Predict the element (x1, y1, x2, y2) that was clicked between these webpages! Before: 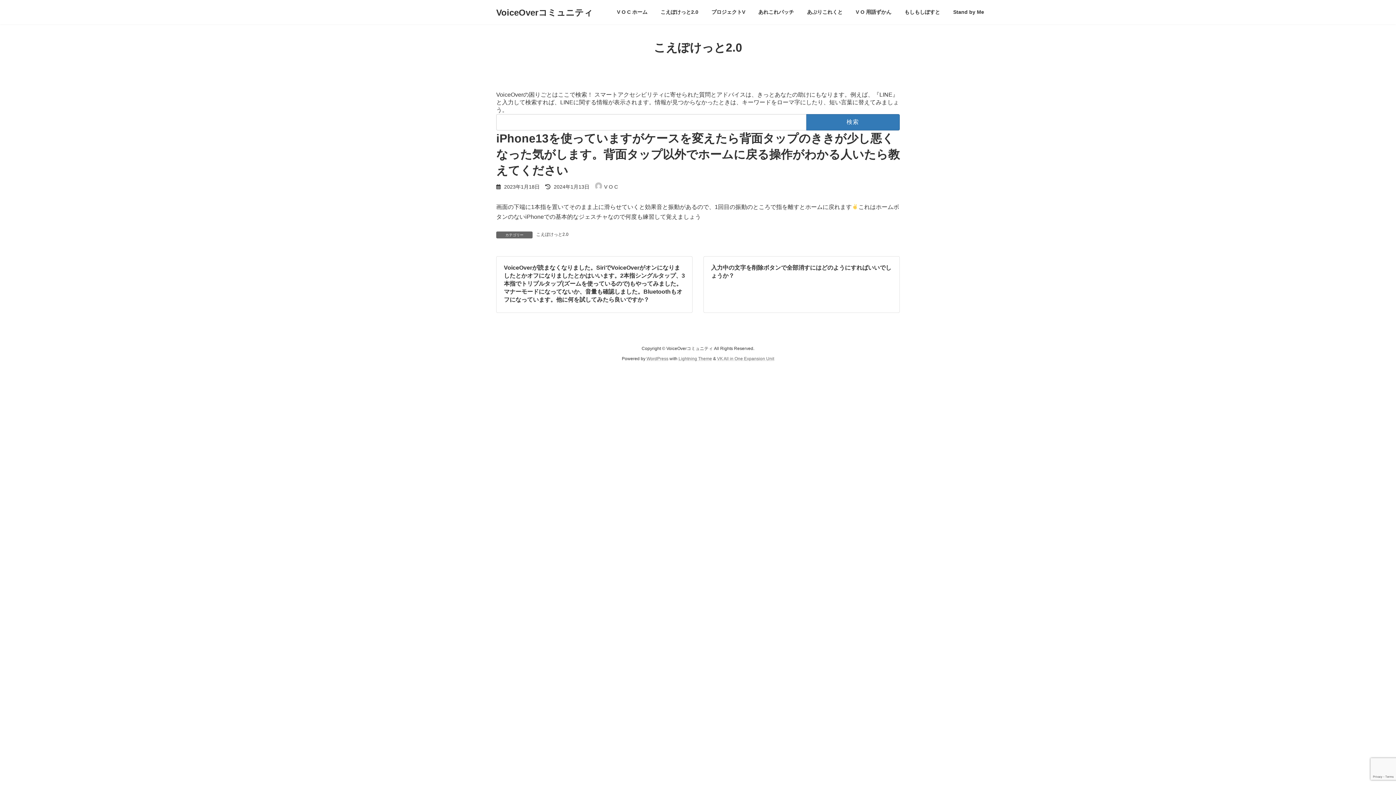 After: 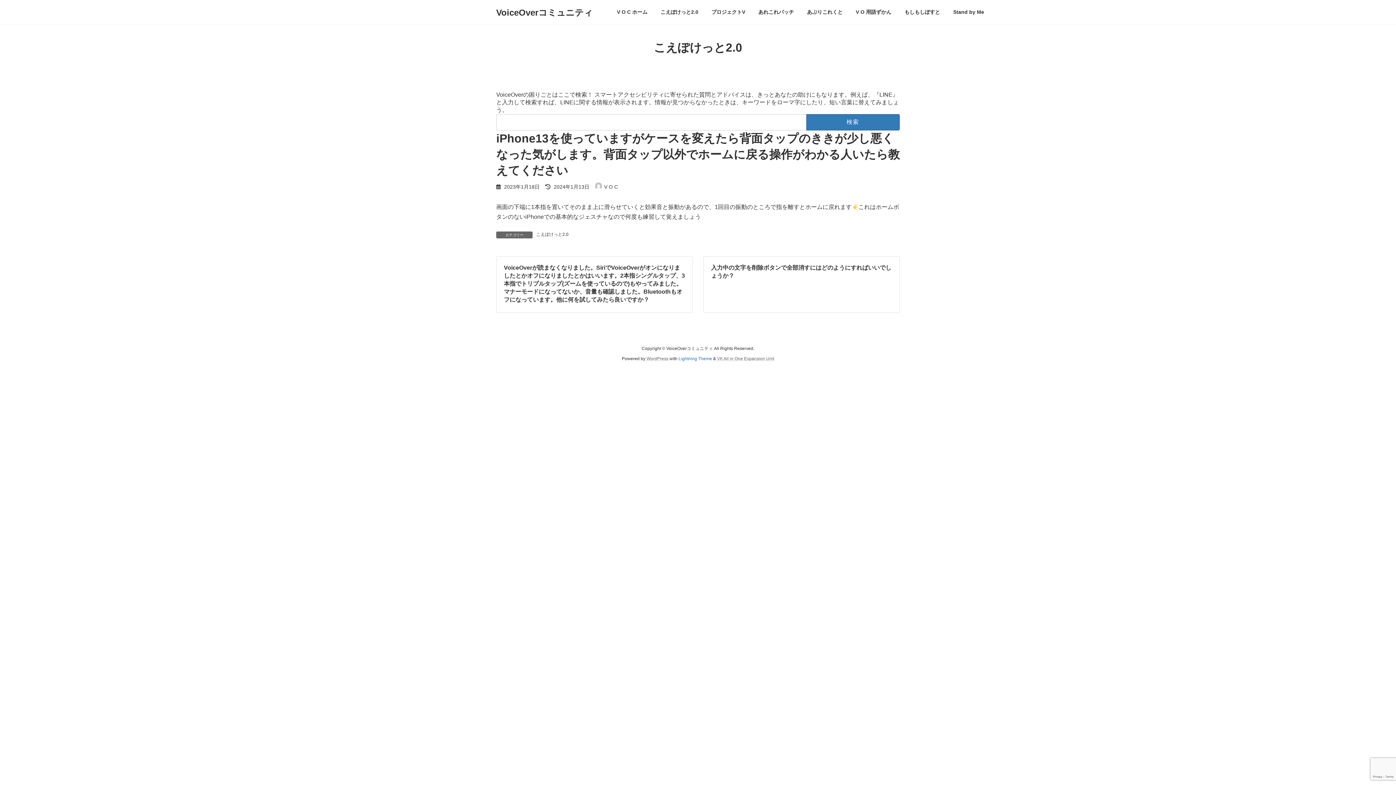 Action: label: Lightning Theme bbox: (678, 356, 712, 361)